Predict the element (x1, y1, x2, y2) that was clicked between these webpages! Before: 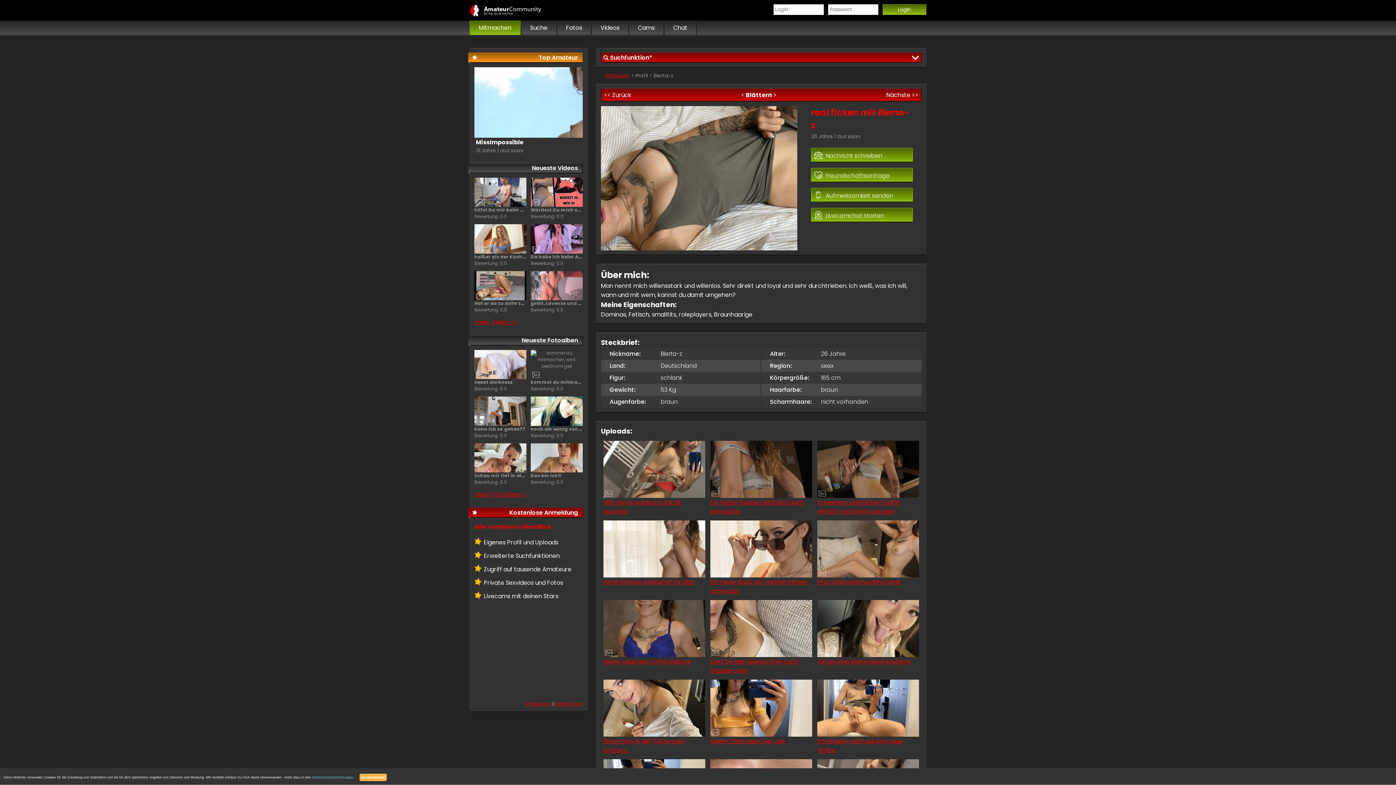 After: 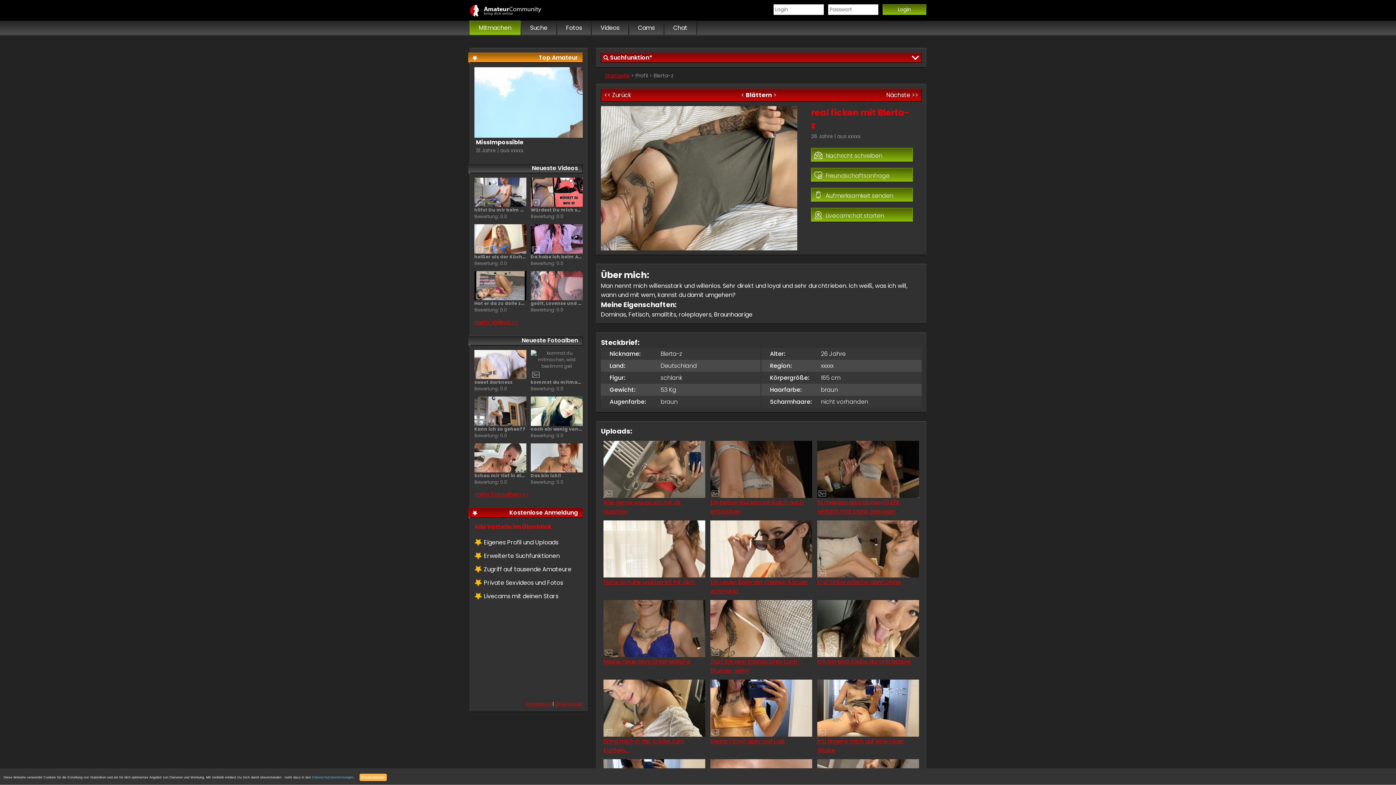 Action: bbox: (526, 701, 551, 707) label: Impressum